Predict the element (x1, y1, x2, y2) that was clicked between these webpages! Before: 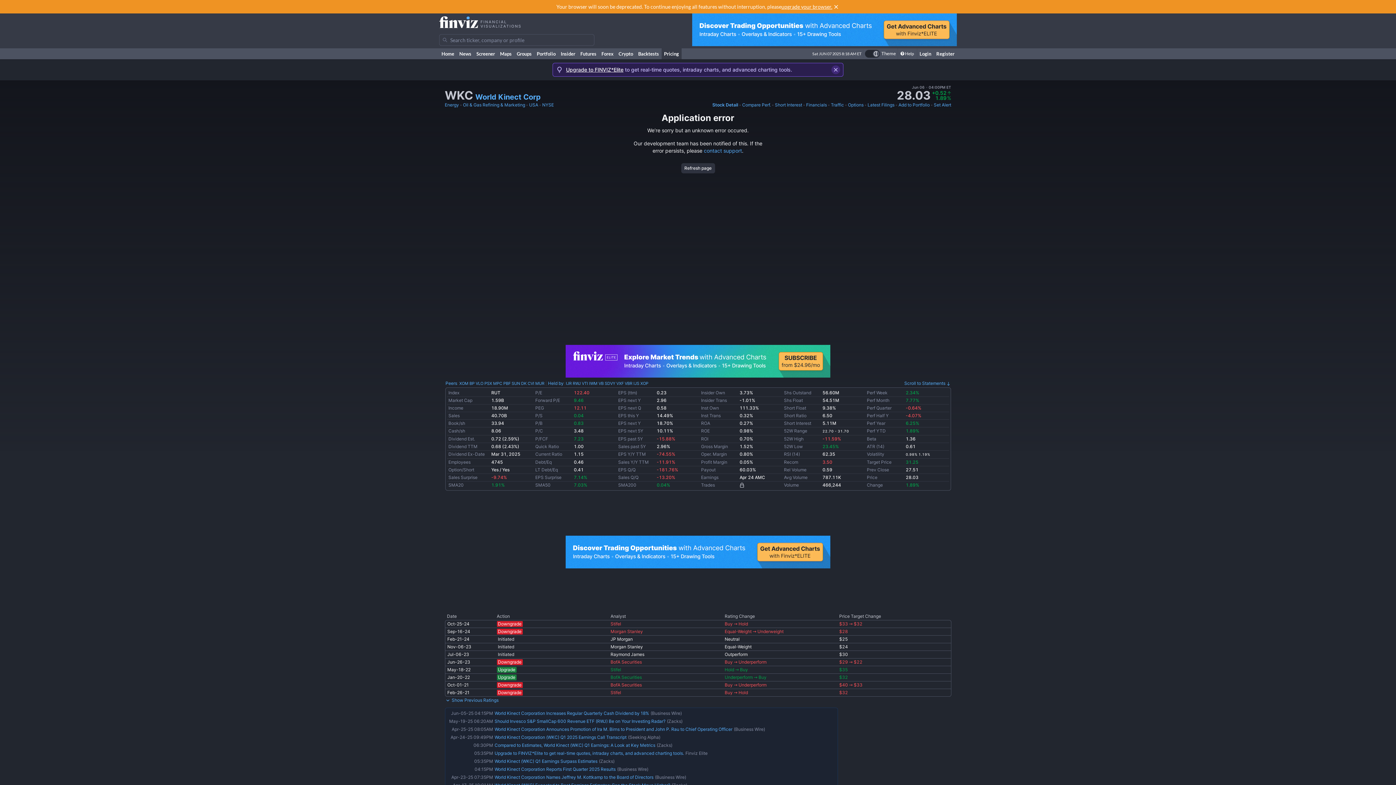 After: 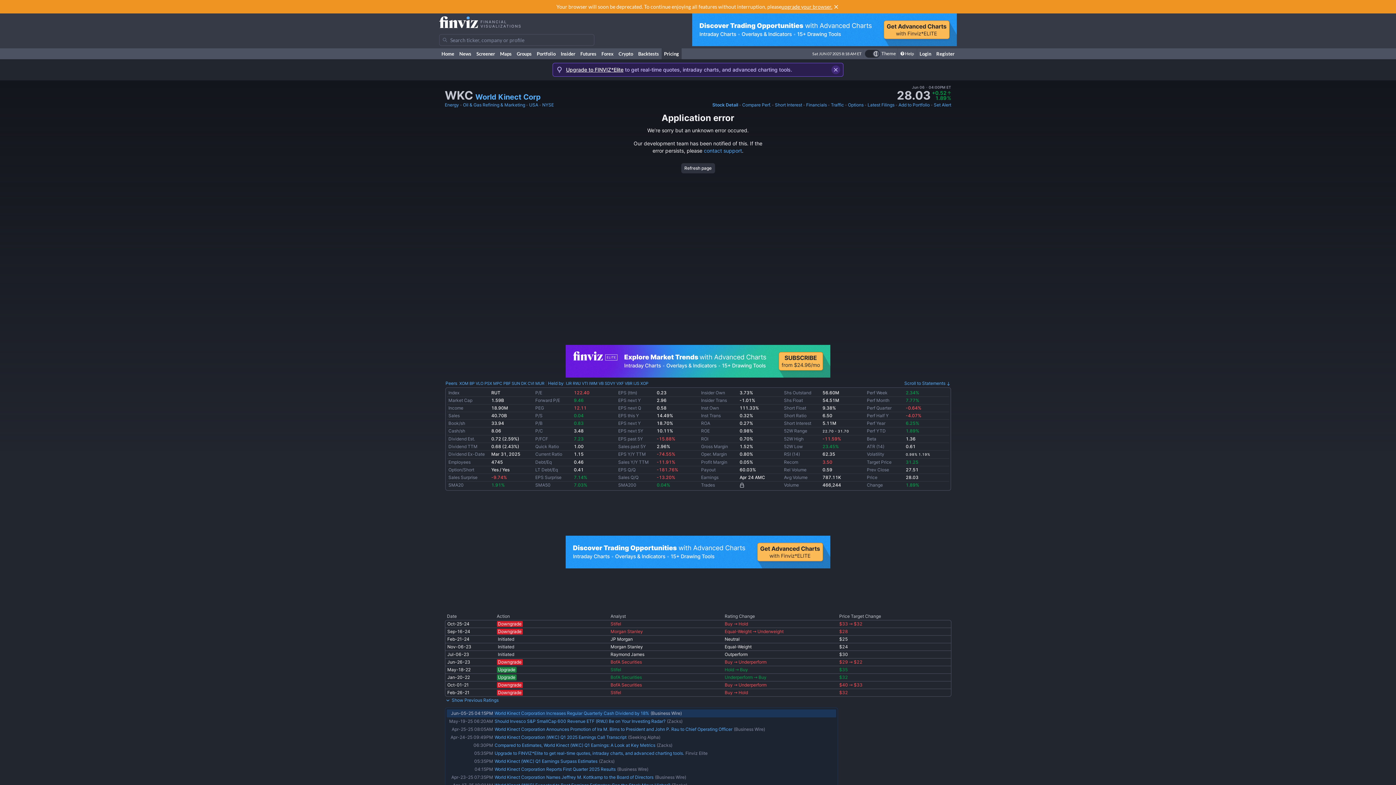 Action: bbox: (494, 710, 649, 716) label: World Kinect Corporation Increases Regular Quarterly Cash Dividend by 18%